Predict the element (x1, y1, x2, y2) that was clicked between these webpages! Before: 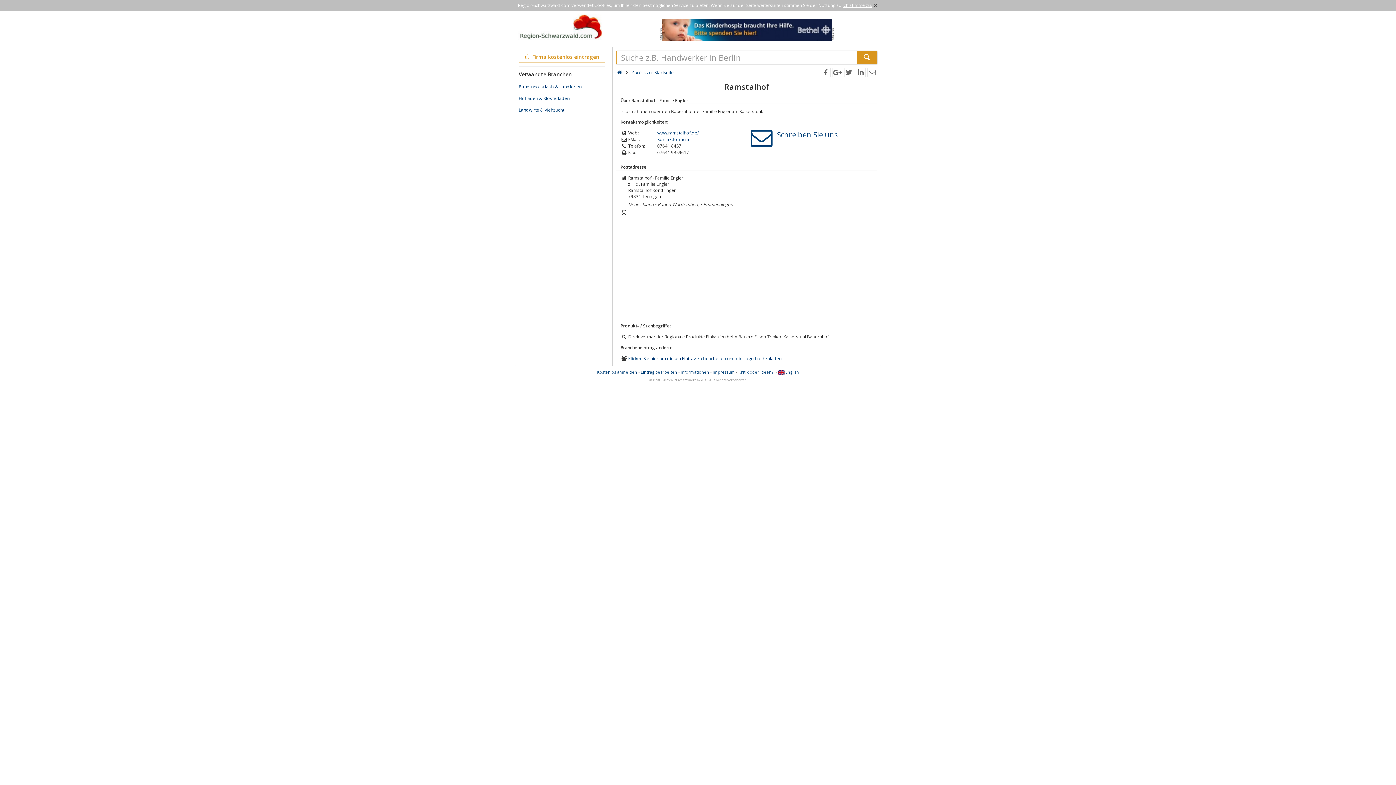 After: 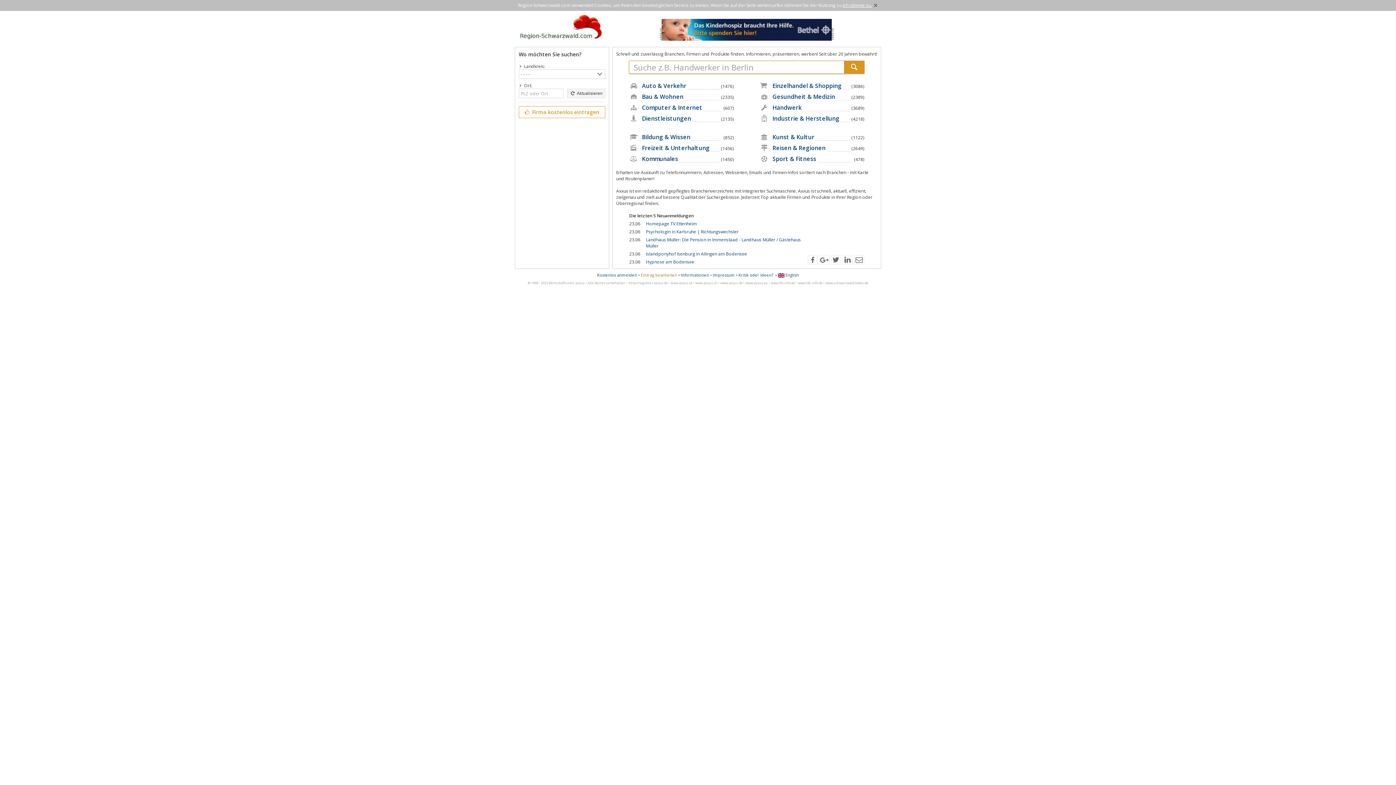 Action: label: Zurück zur Startseite bbox: (631, 69, 673, 75)